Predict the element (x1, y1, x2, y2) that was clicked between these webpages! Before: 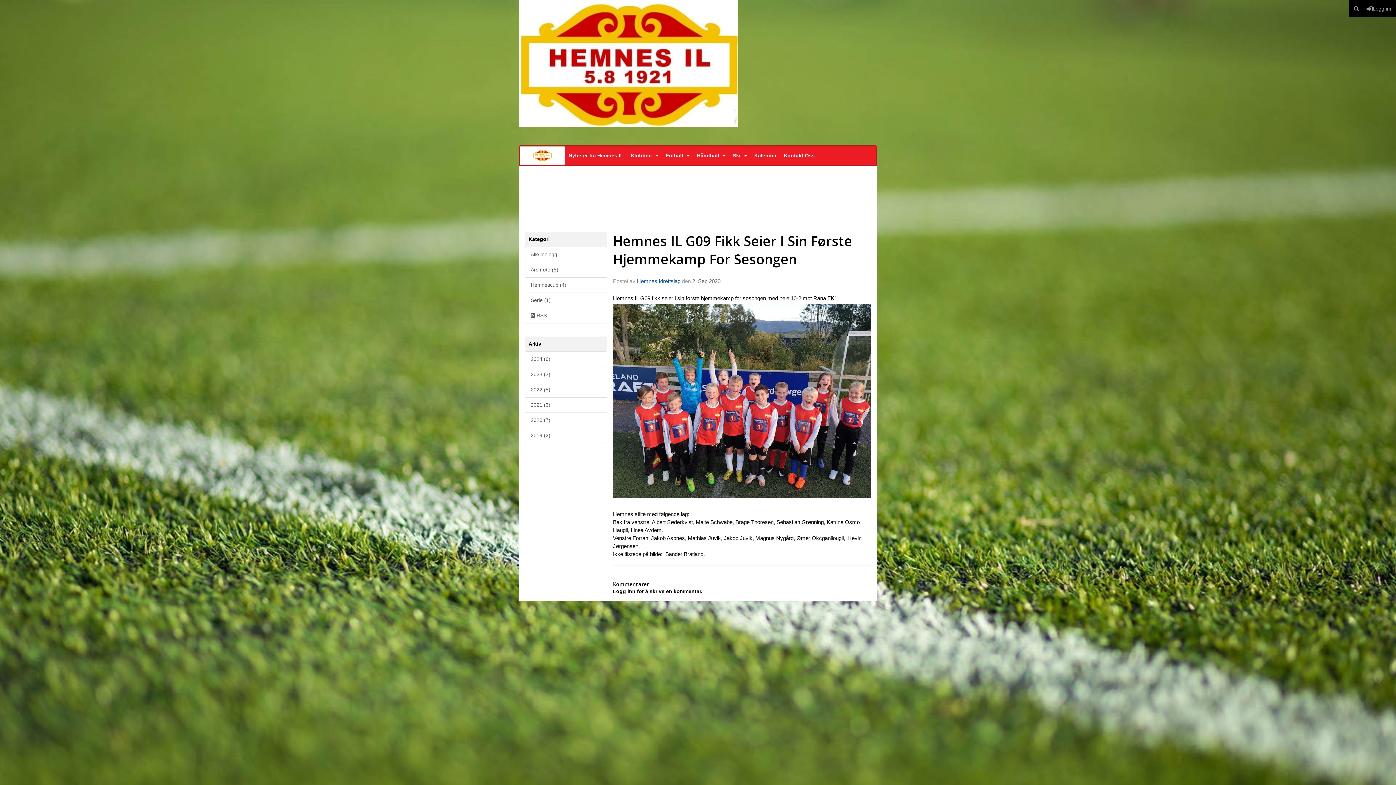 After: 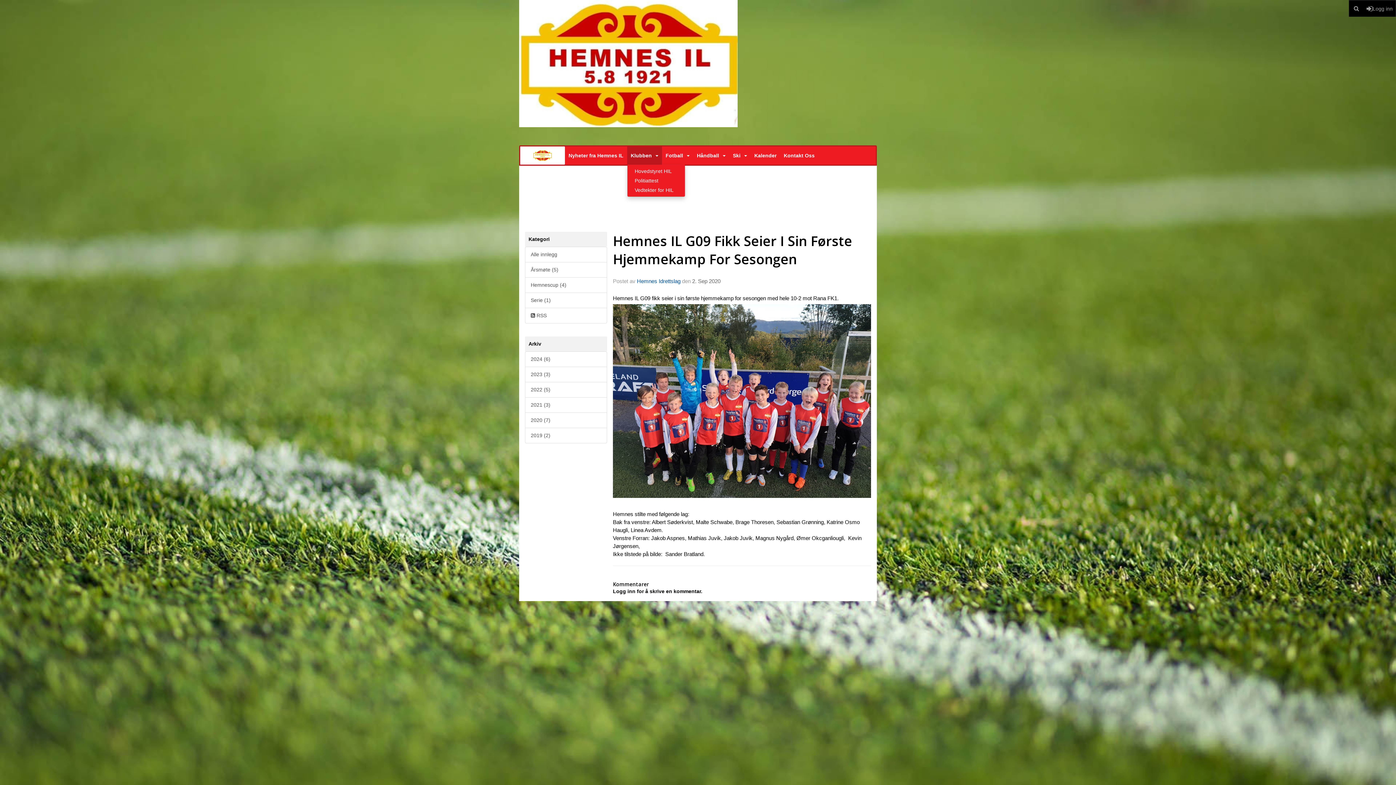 Action: bbox: (627, 146, 662, 164) label: Klubben